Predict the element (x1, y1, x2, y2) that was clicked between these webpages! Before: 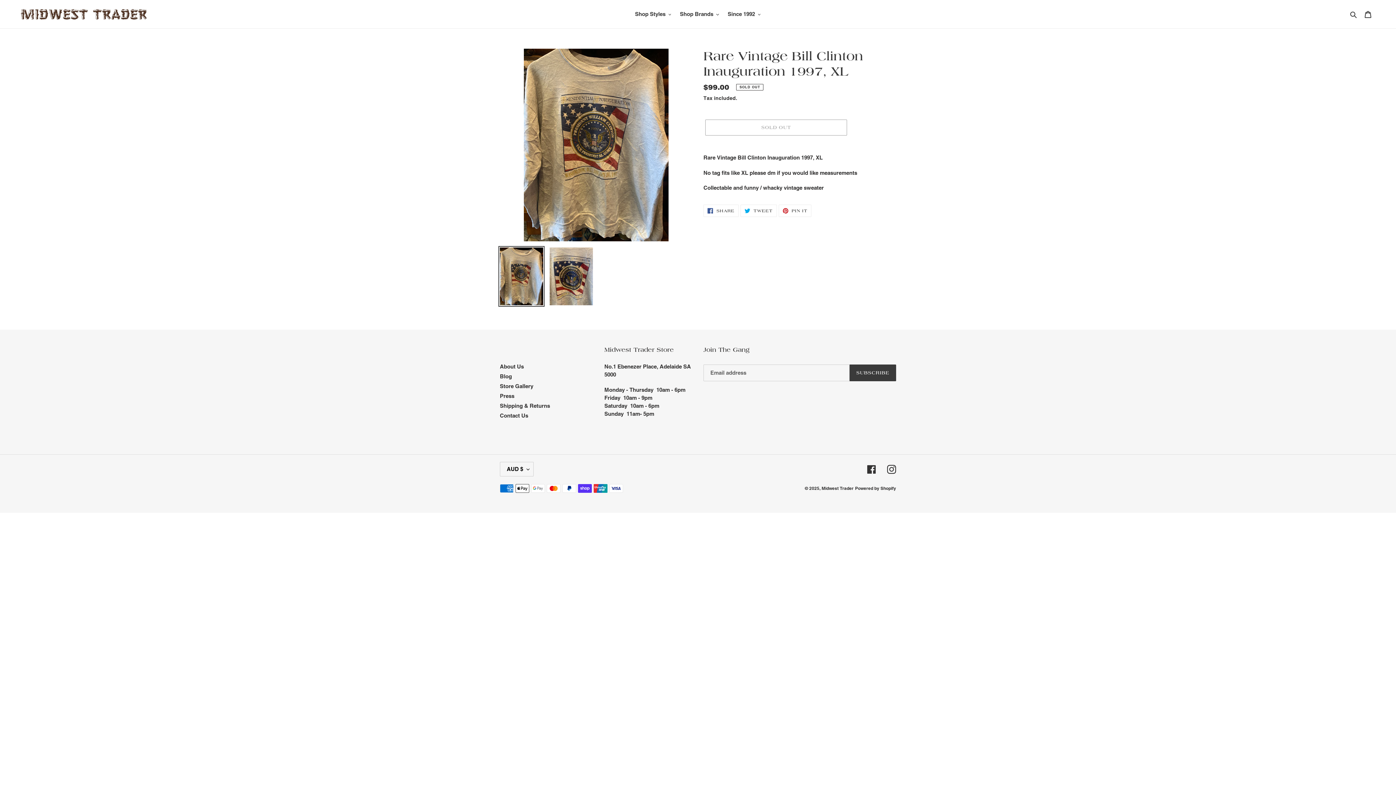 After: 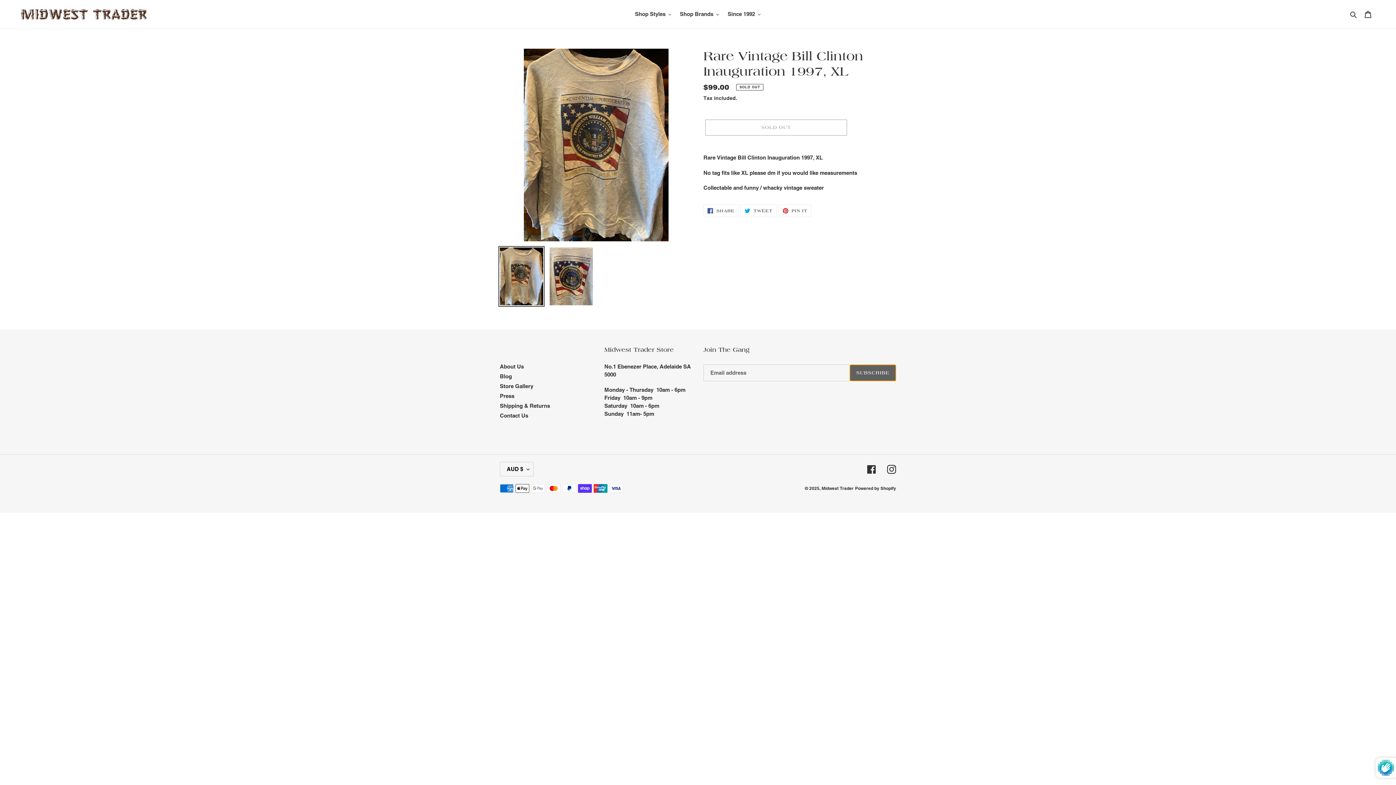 Action: label: SUBSCRIBE bbox: (849, 364, 896, 381)